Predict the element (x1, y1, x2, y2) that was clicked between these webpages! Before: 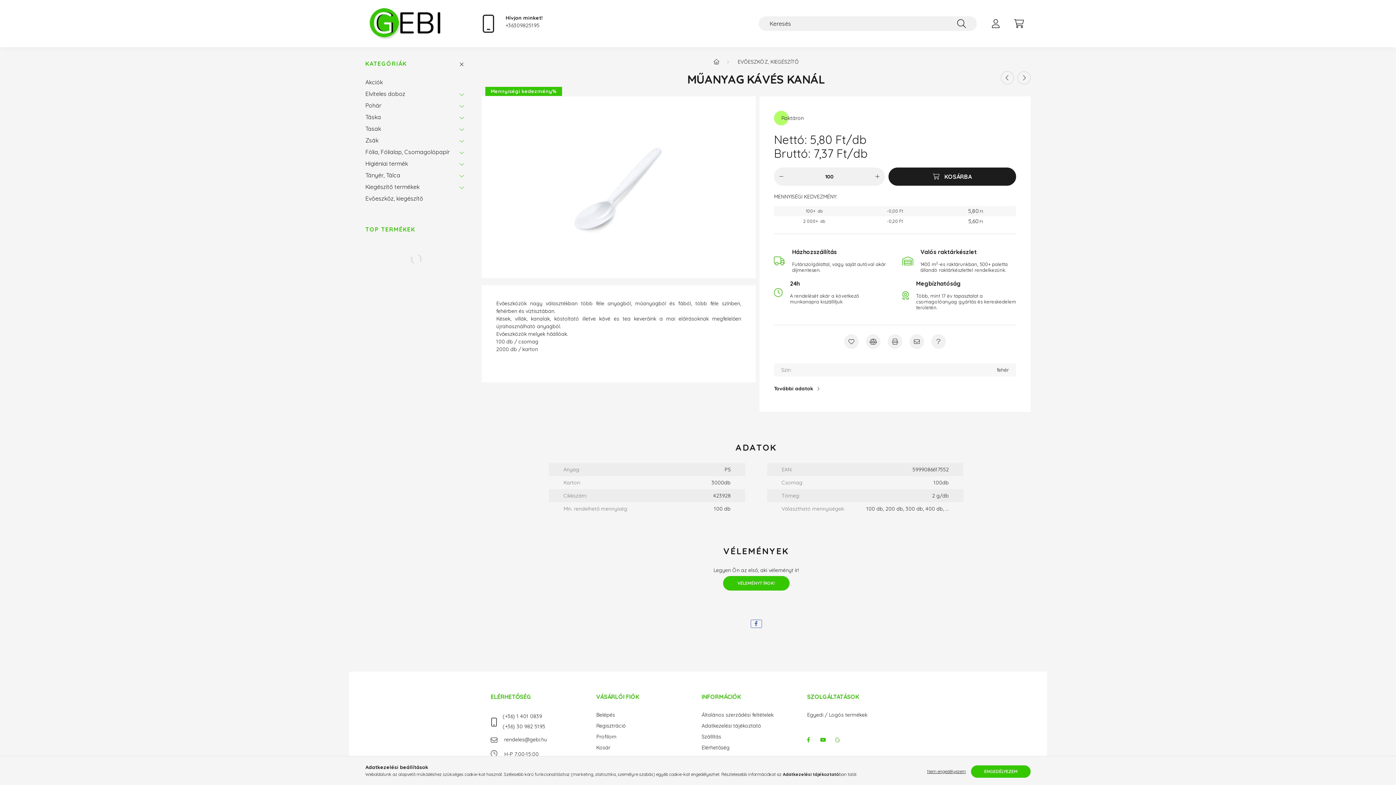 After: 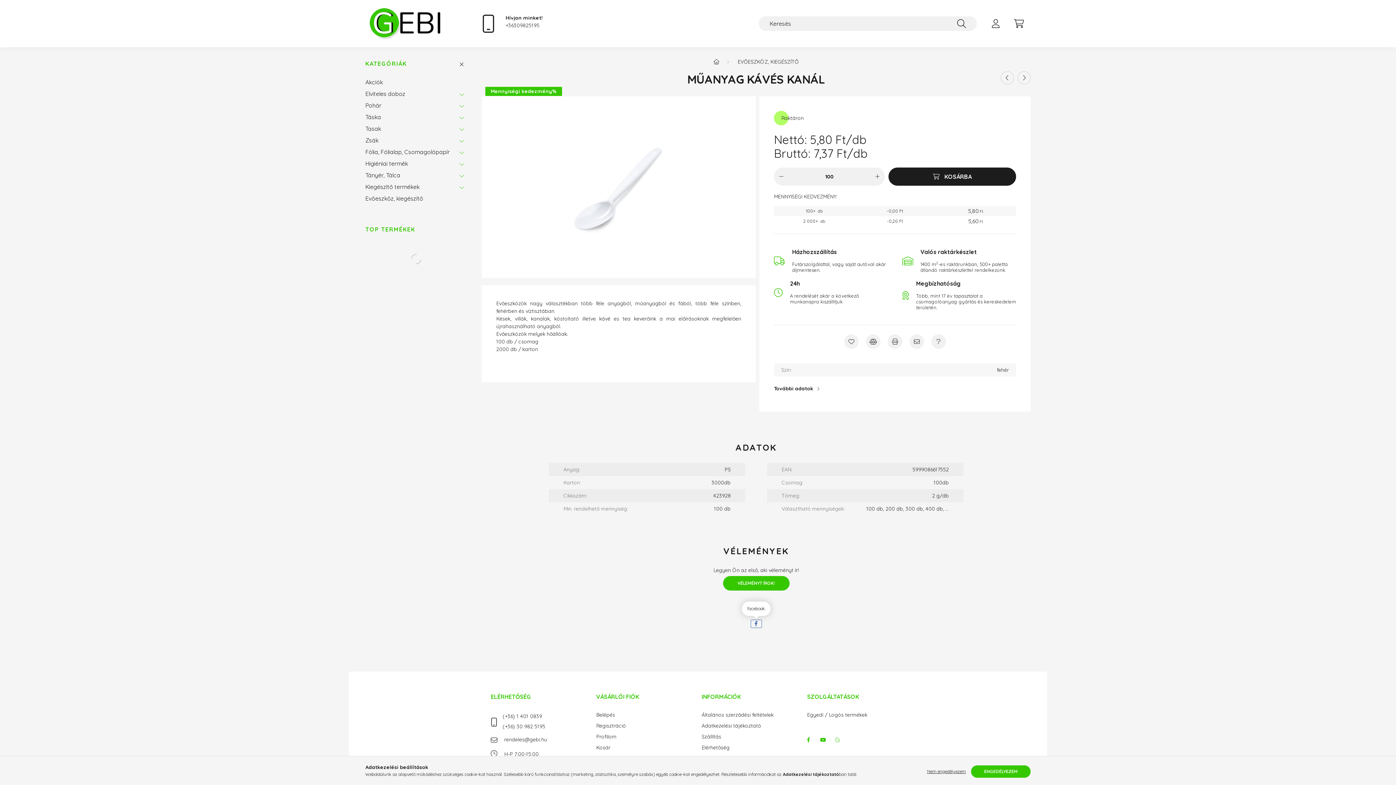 Action: label: facebook bbox: (750, 620, 762, 628)